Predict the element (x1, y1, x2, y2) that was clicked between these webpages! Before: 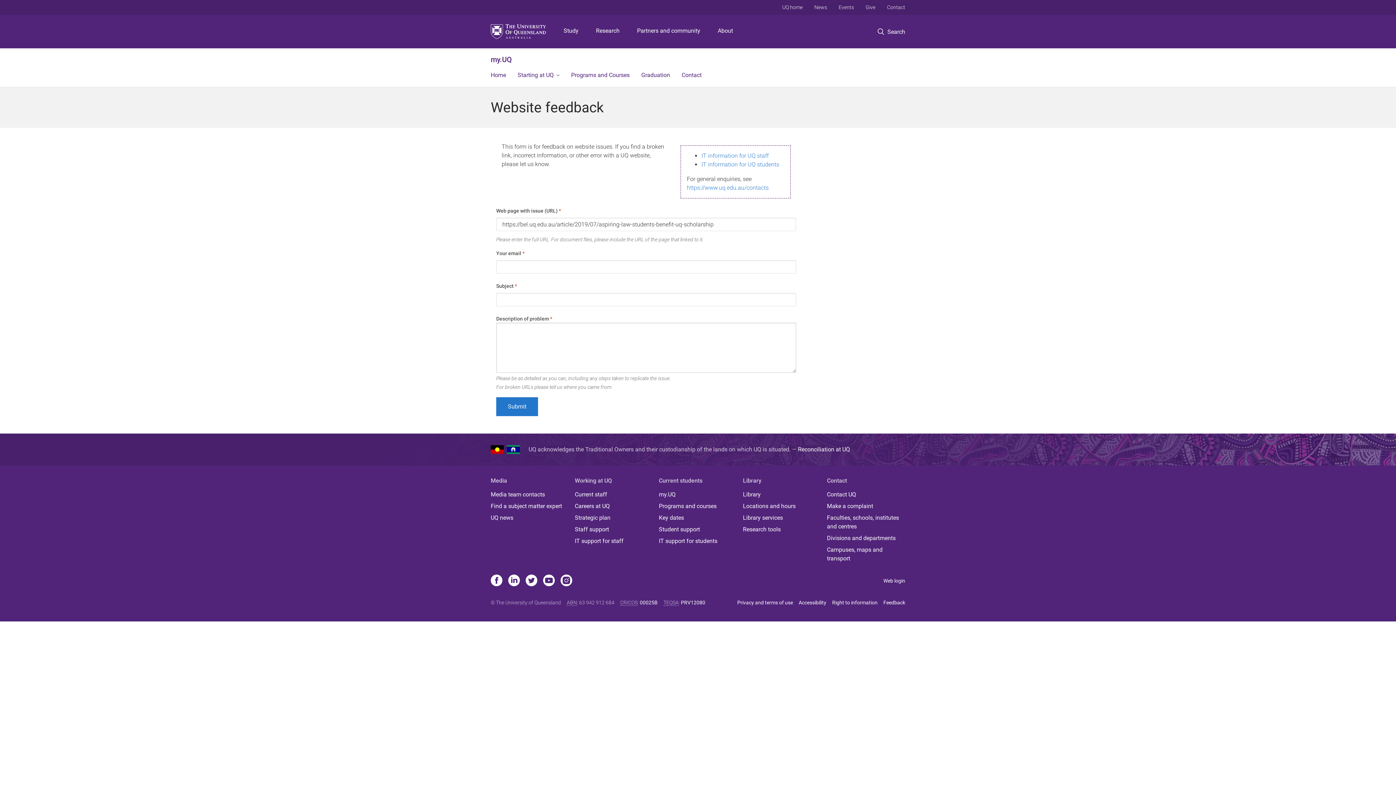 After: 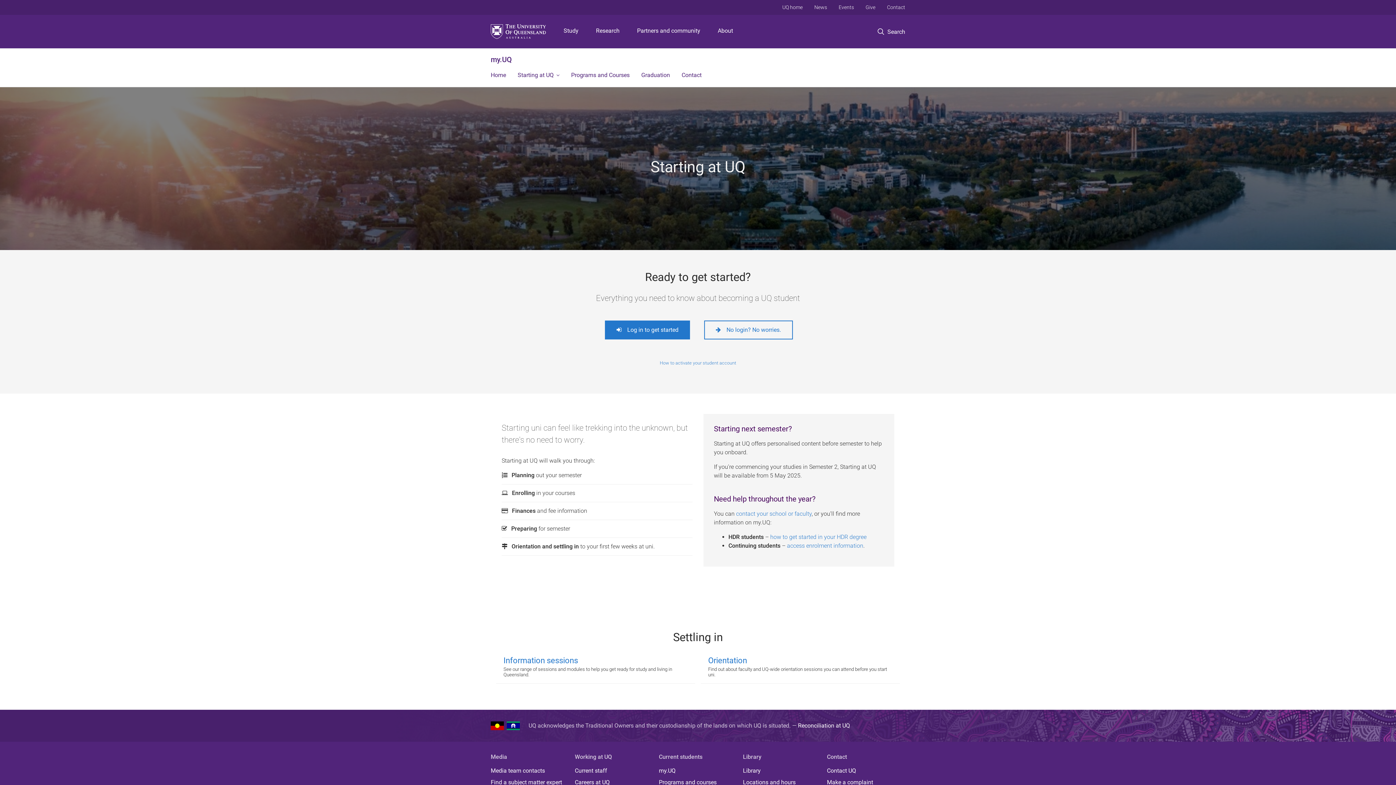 Action: bbox: (512, 65, 565, 86) label: Starting at UQ